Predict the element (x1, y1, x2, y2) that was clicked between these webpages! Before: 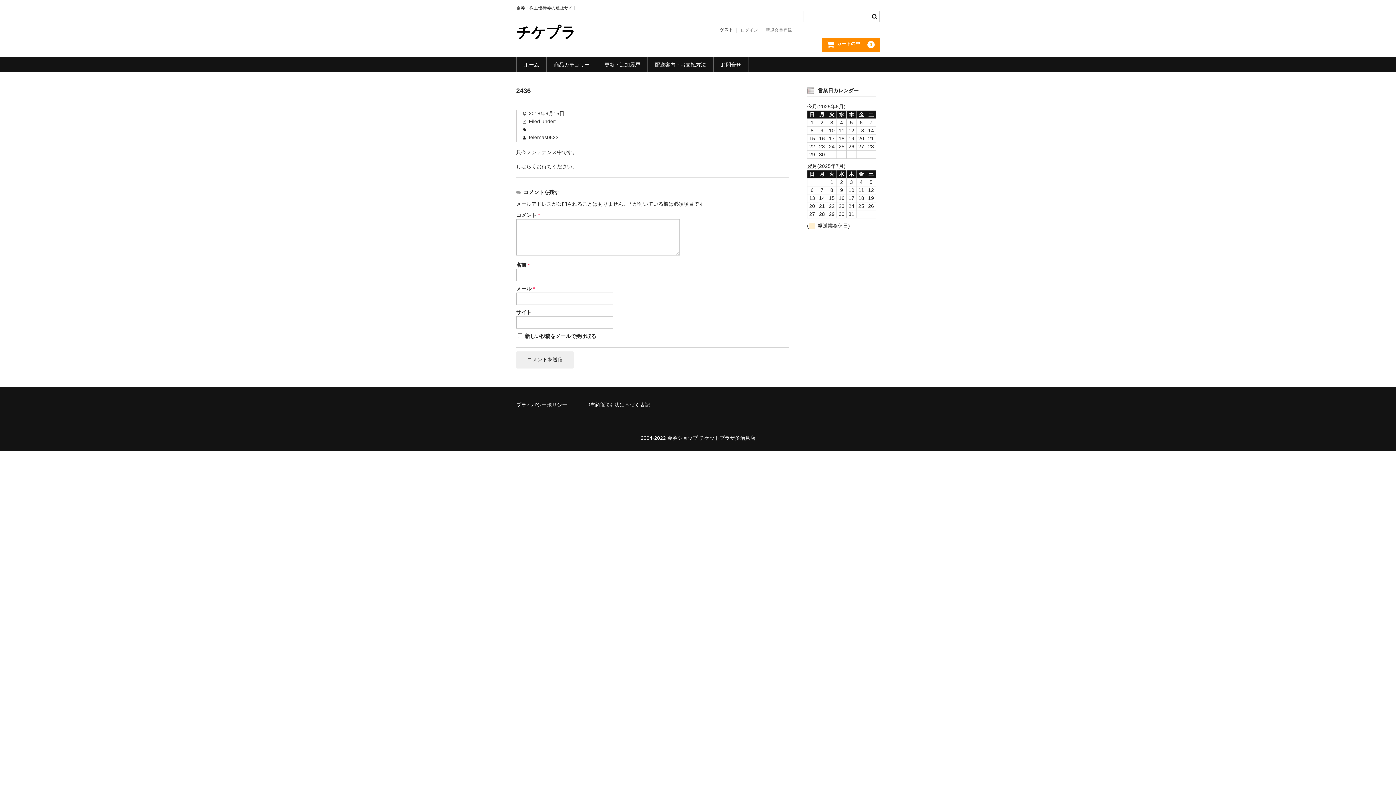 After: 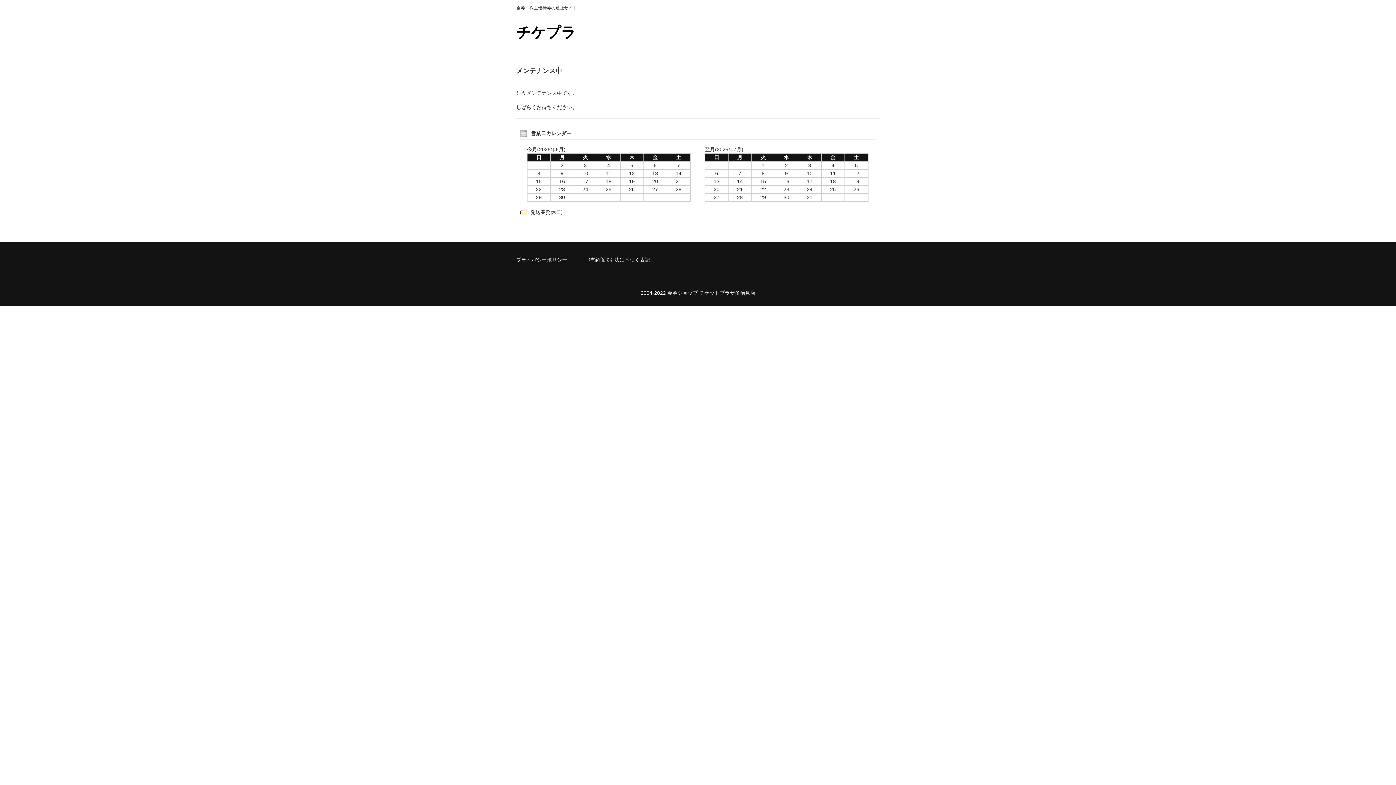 Action: label: カートの中 0 bbox: (821, 38, 880, 51)